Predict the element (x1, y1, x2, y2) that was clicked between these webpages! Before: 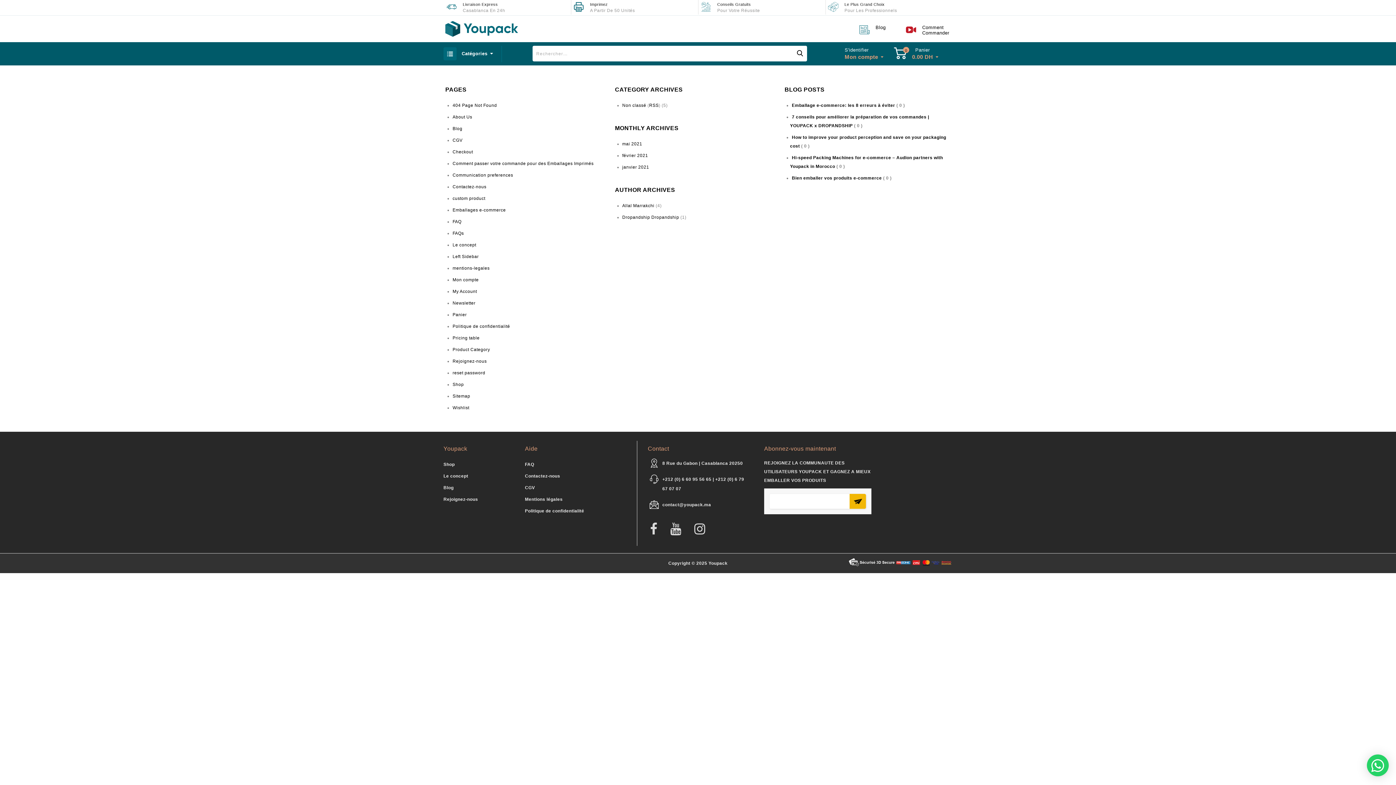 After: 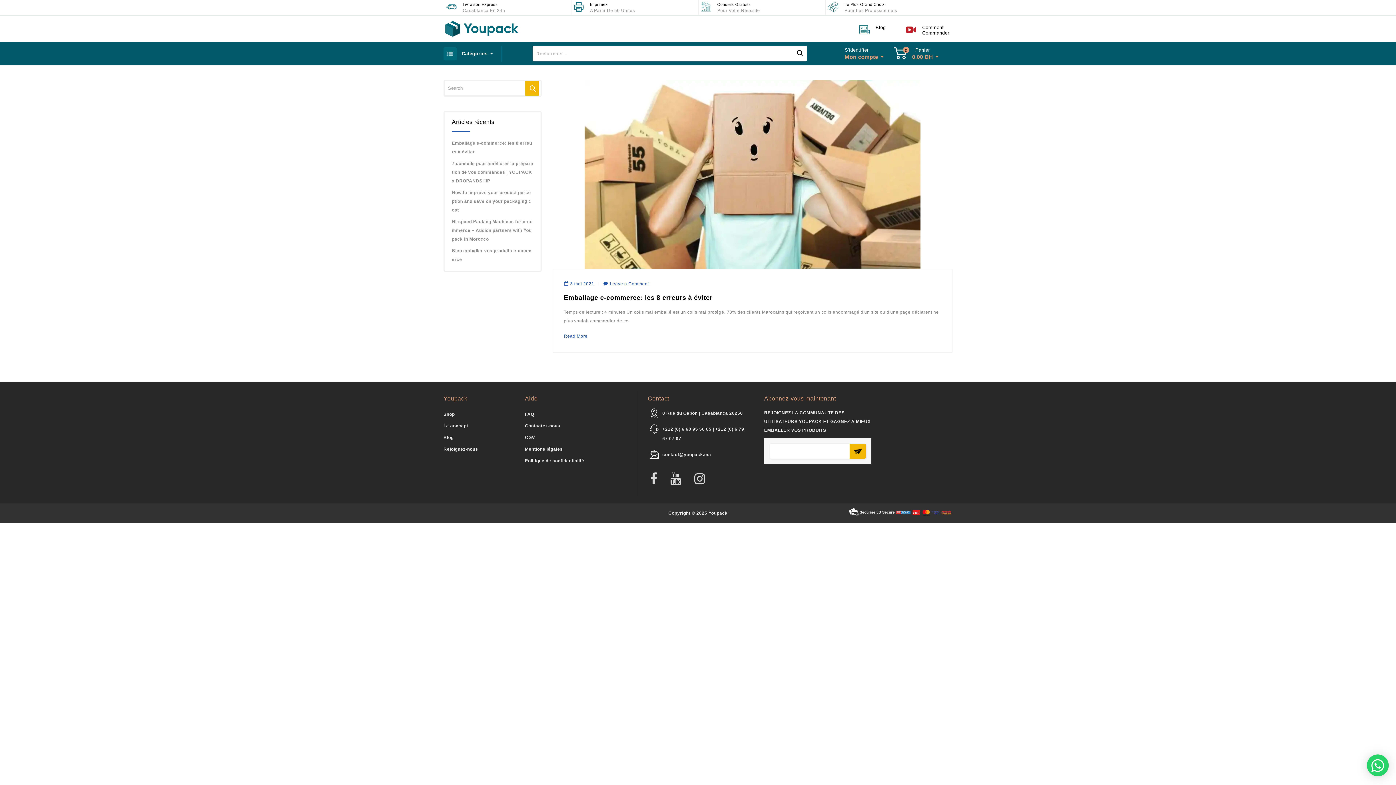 Action: label: mai 2021 bbox: (622, 141, 642, 146)